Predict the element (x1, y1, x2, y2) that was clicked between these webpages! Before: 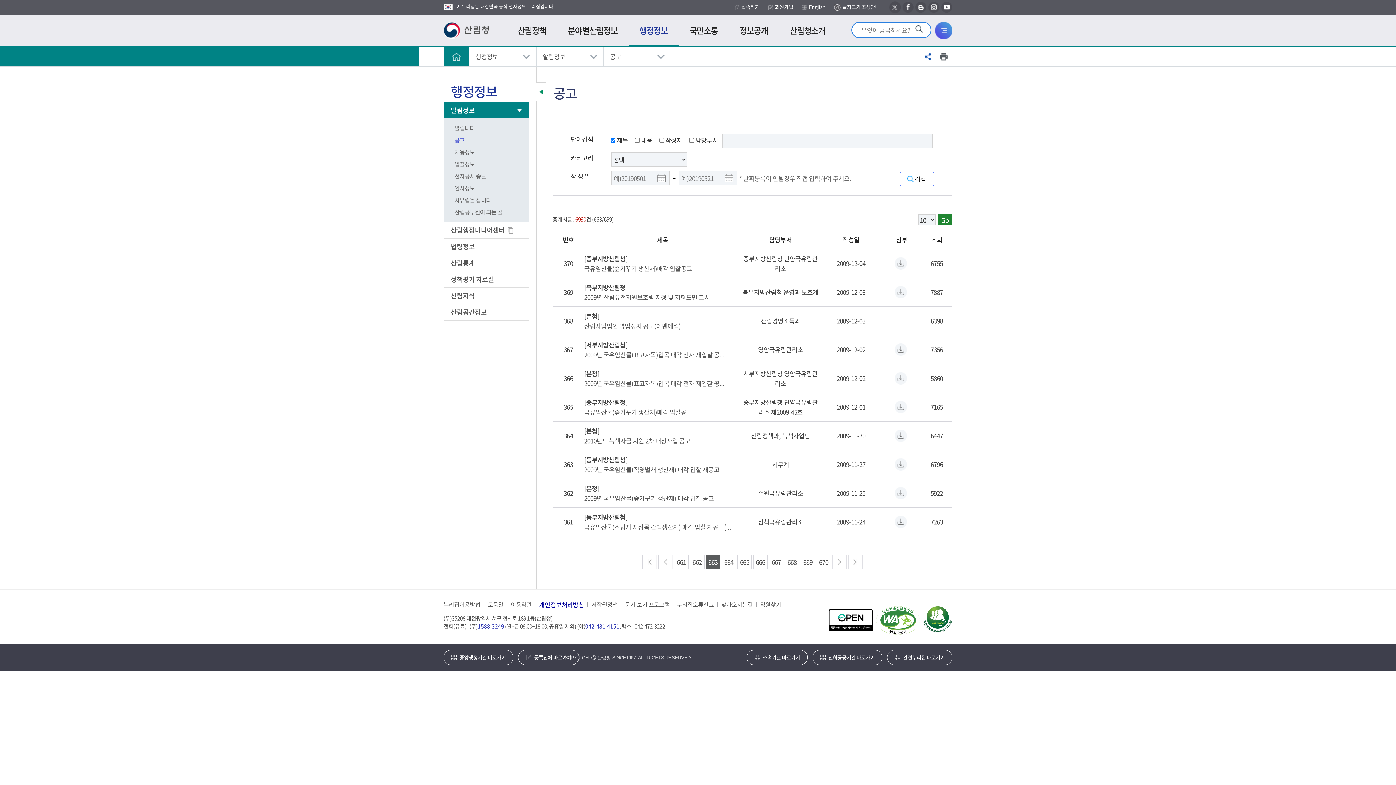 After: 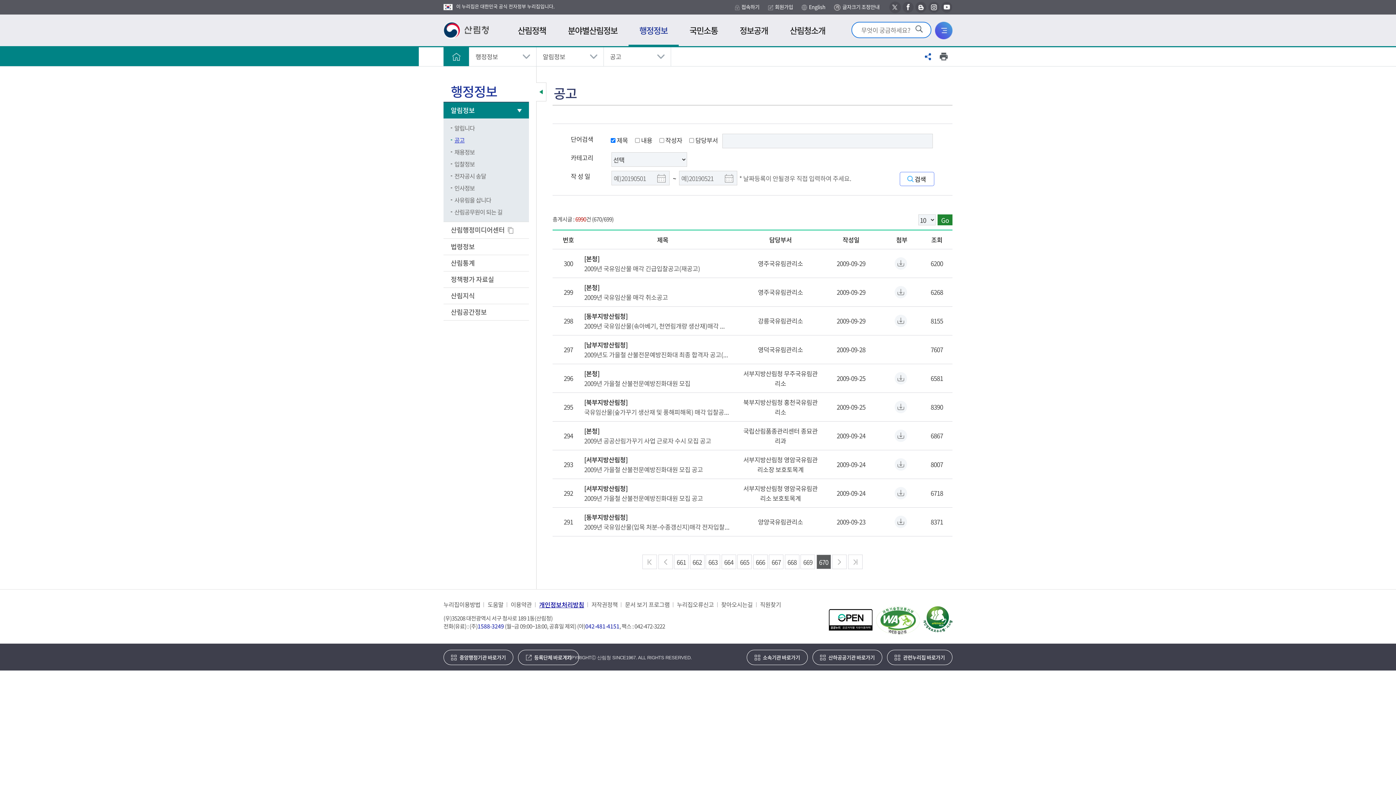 Action: label: 670 bbox: (816, 554, 831, 569)